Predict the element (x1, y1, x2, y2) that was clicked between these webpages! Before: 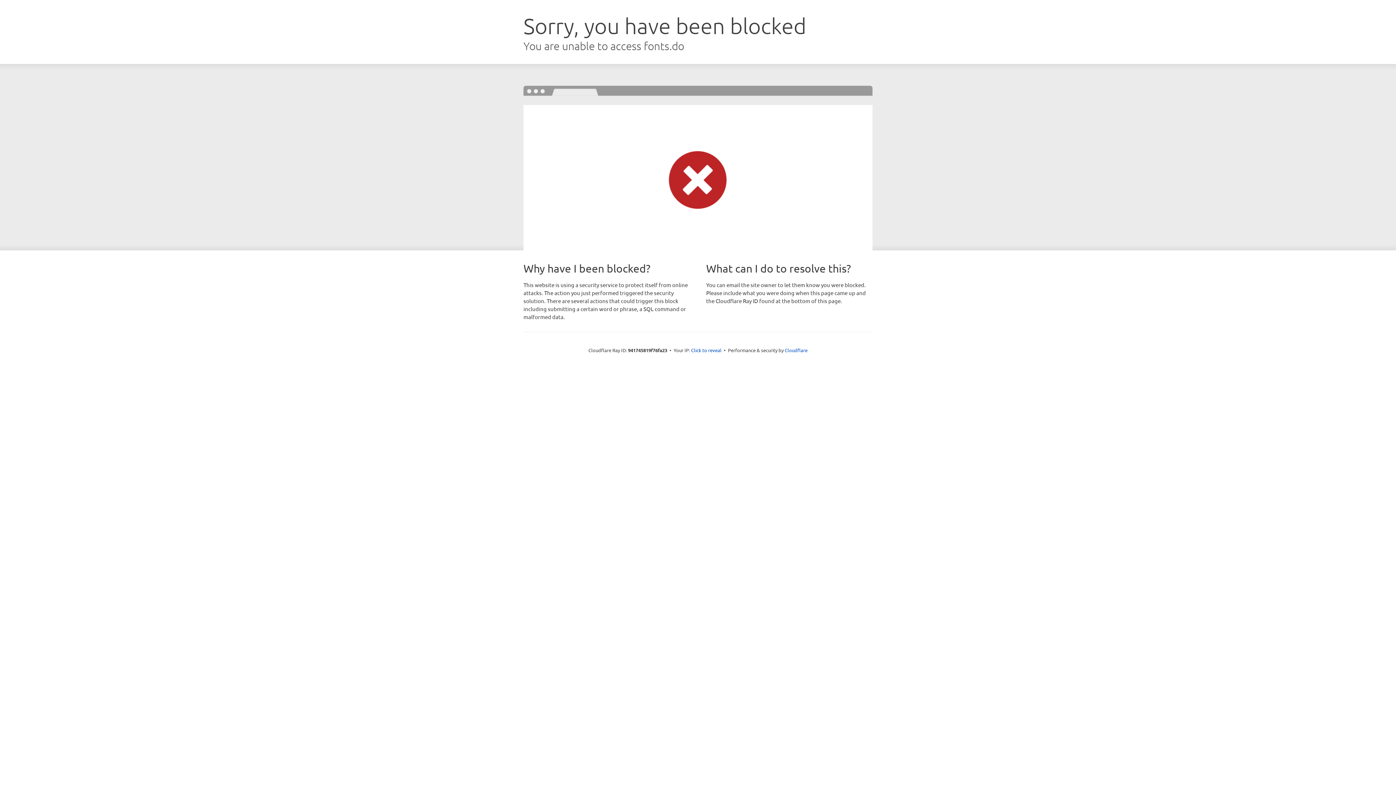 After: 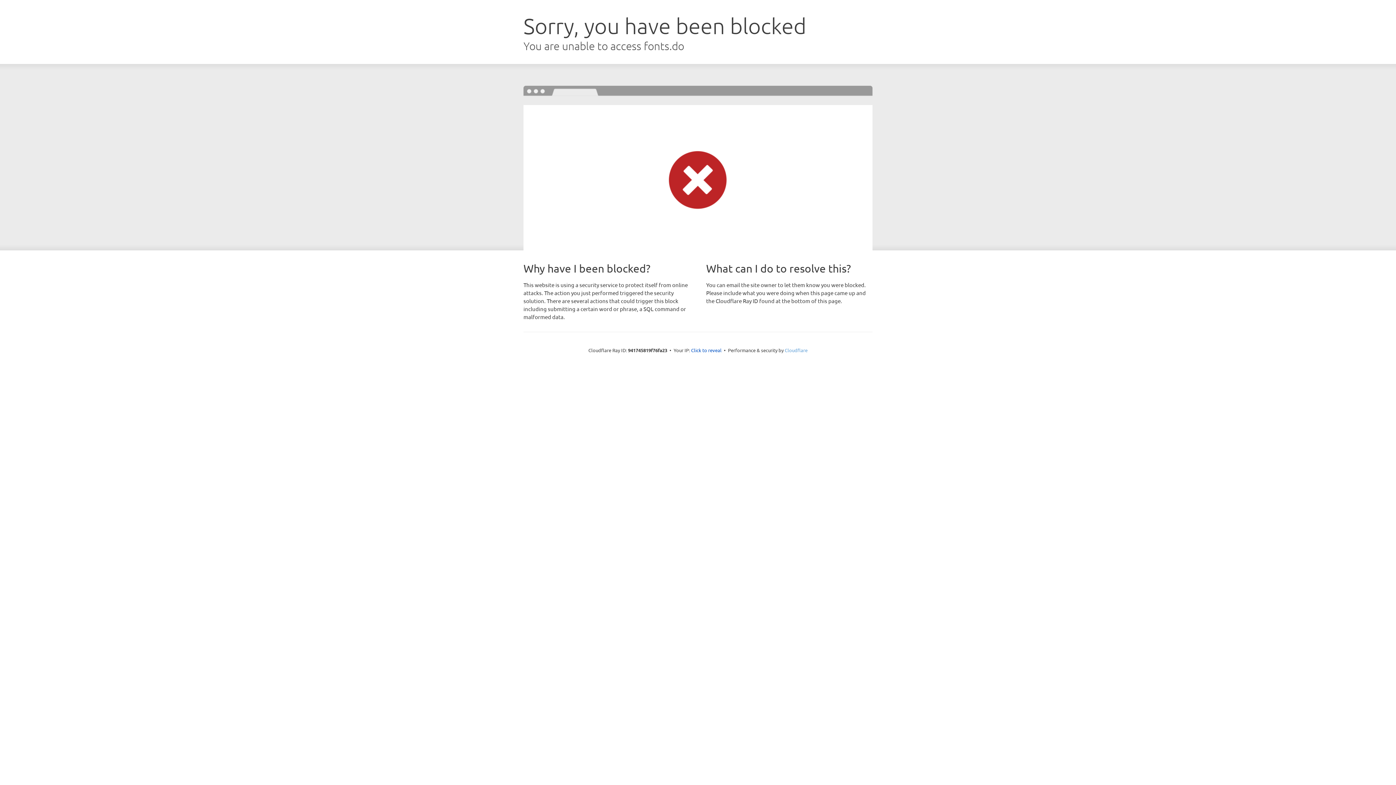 Action: bbox: (784, 347, 807, 353) label: Cloudflare